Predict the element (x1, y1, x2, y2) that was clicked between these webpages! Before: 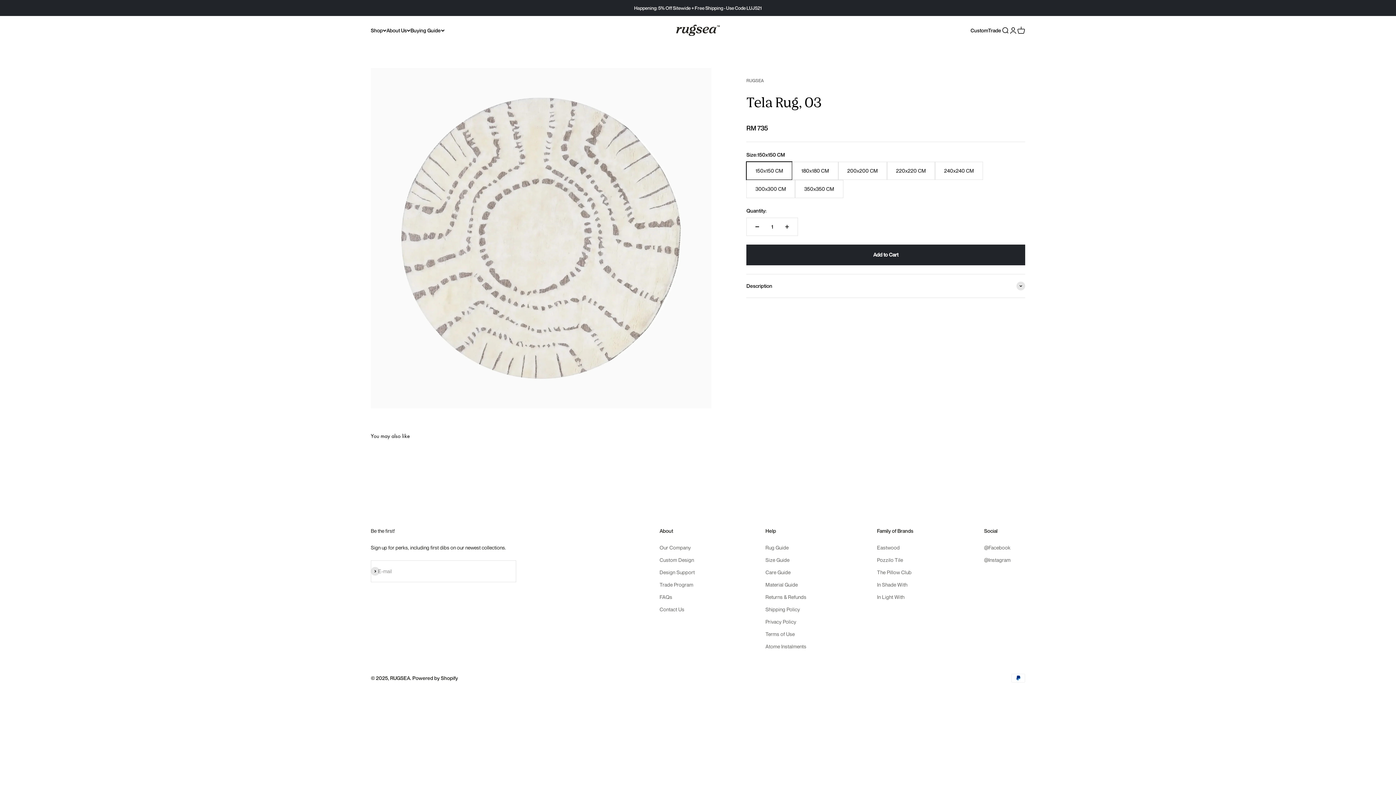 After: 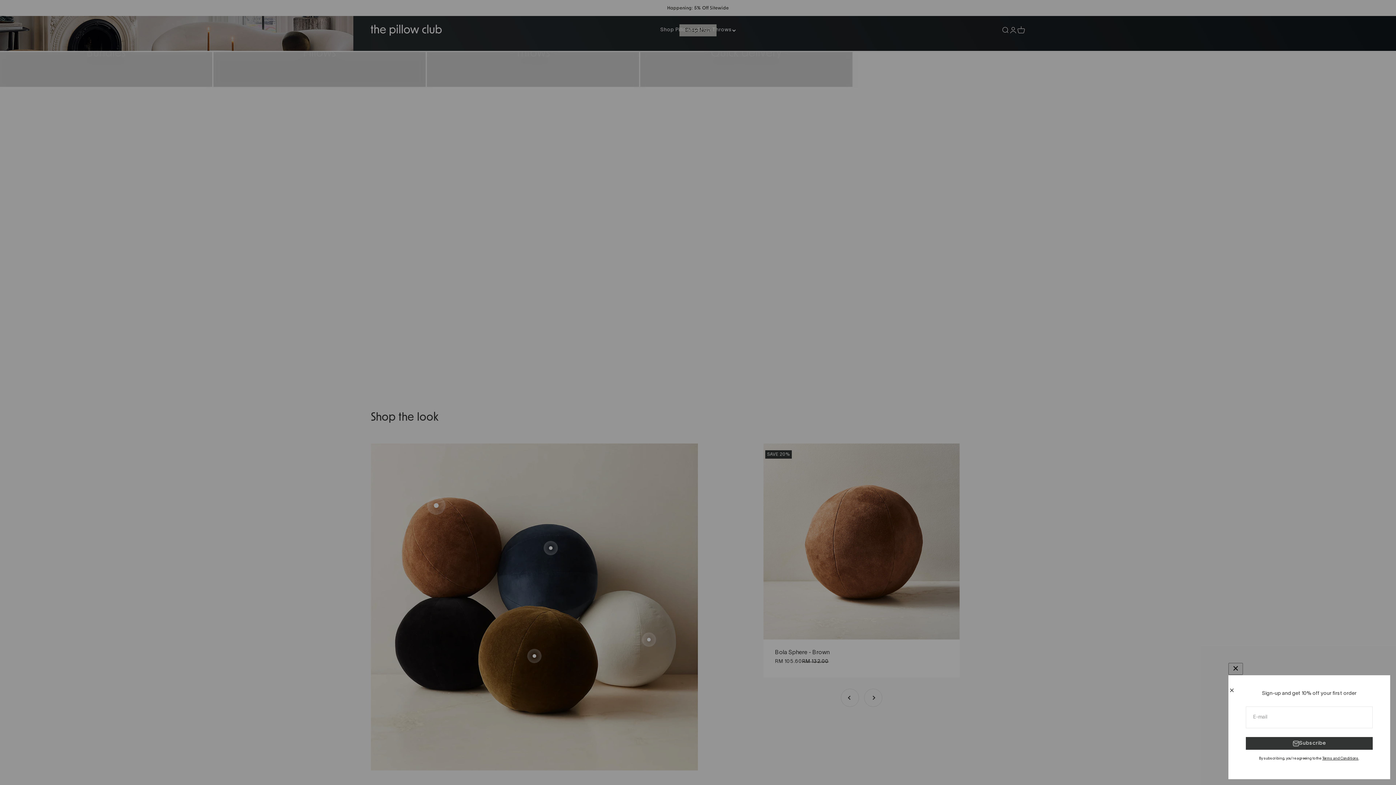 Action: label: The Pillow Club bbox: (877, 568, 911, 576)